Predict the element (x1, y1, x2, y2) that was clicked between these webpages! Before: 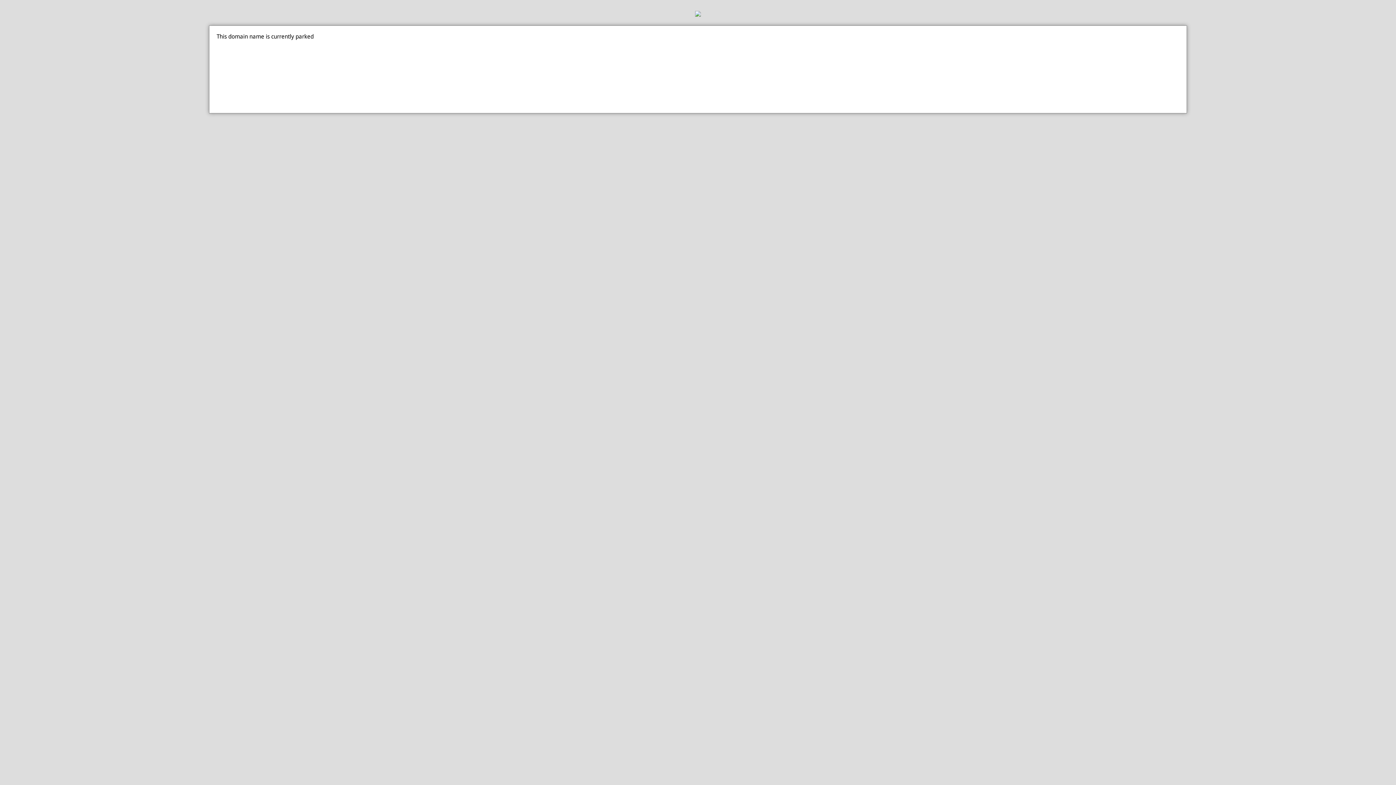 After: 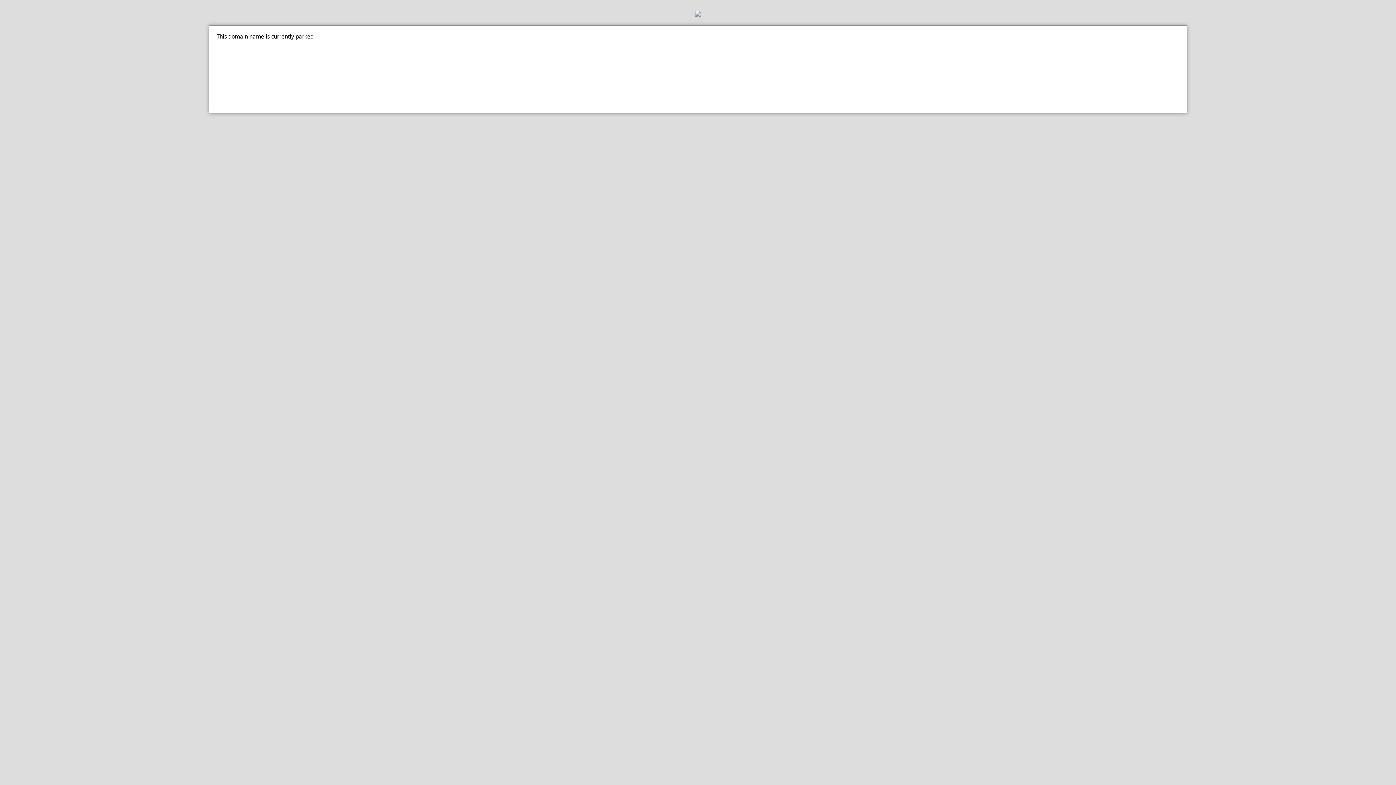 Action: bbox: (0, 10, 1396, 18)